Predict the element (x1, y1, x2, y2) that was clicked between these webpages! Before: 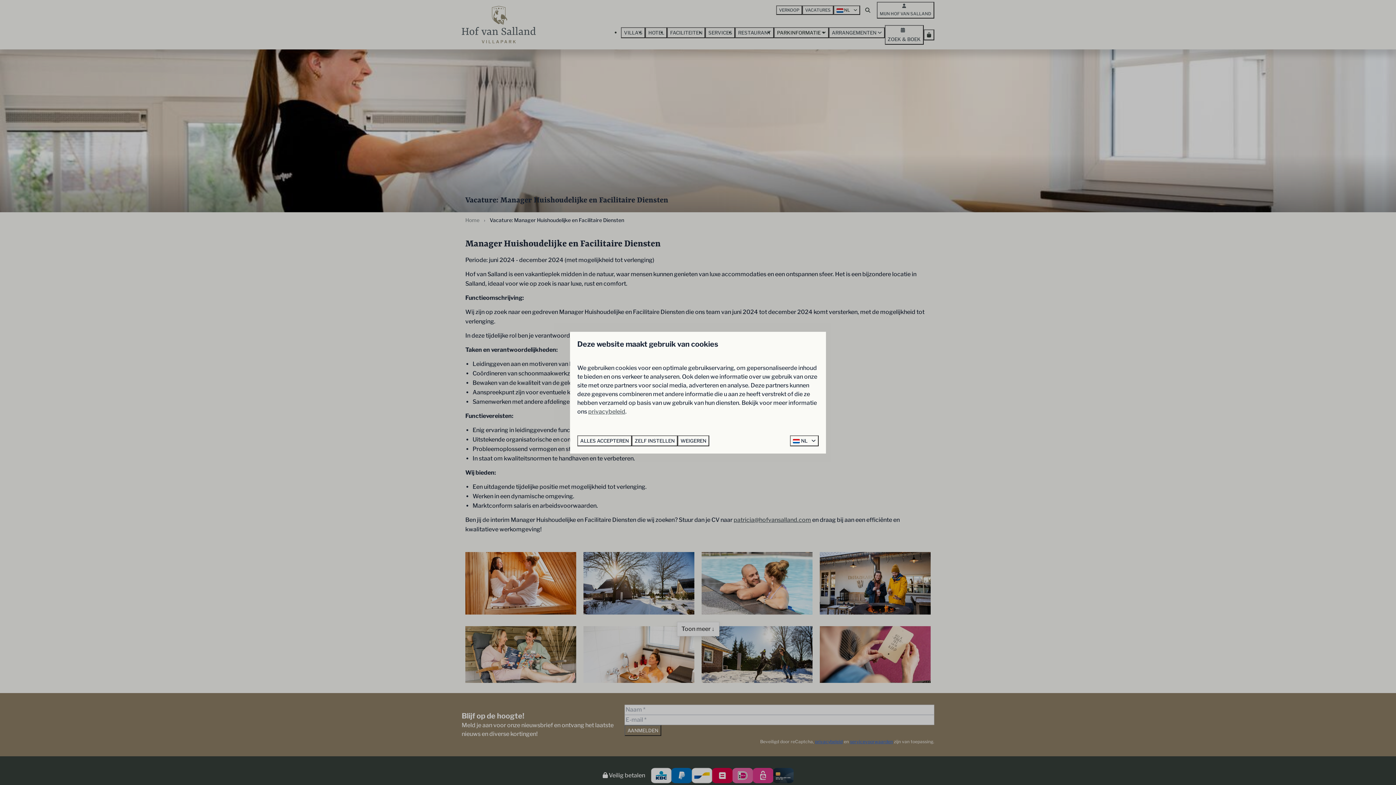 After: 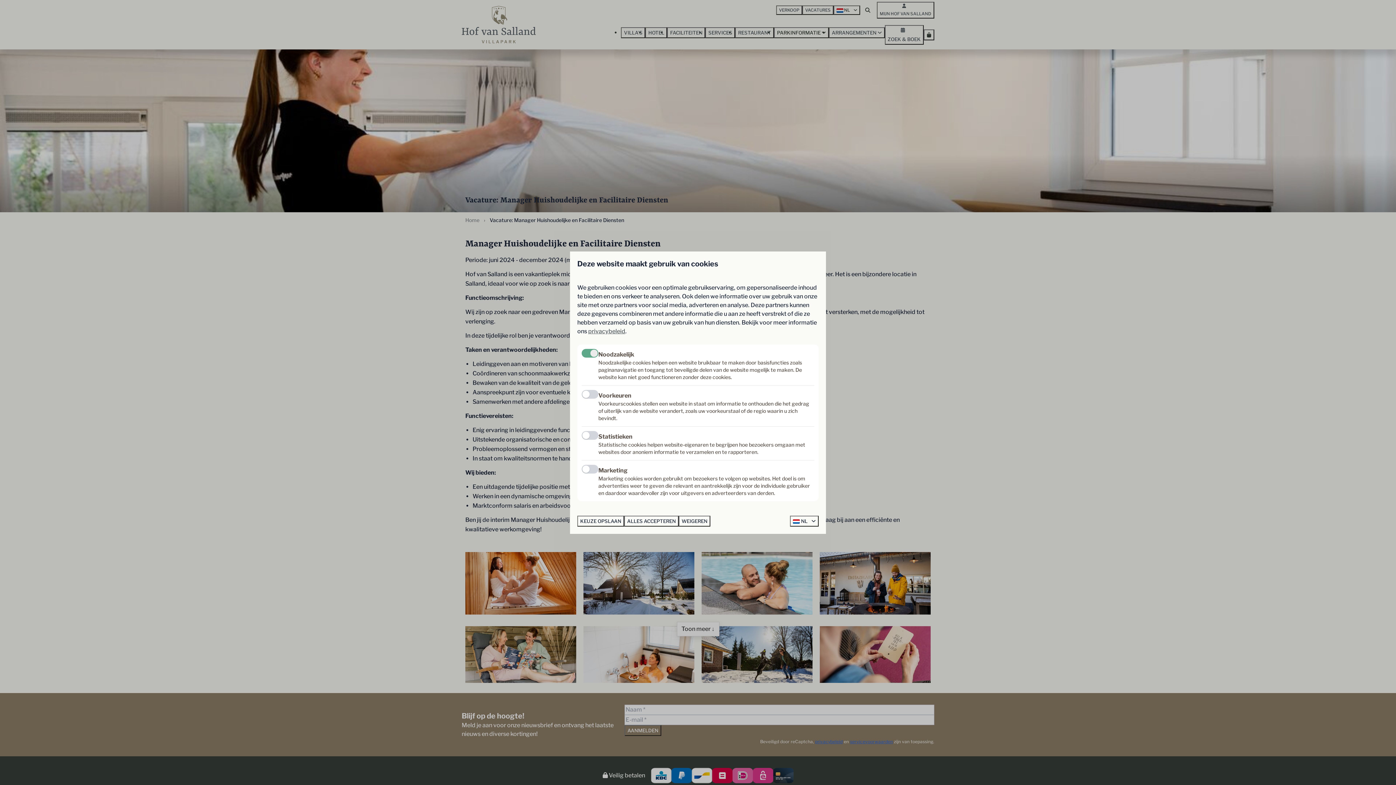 Action: label: ZELF INSTELLEN bbox: (632, 435, 677, 446)